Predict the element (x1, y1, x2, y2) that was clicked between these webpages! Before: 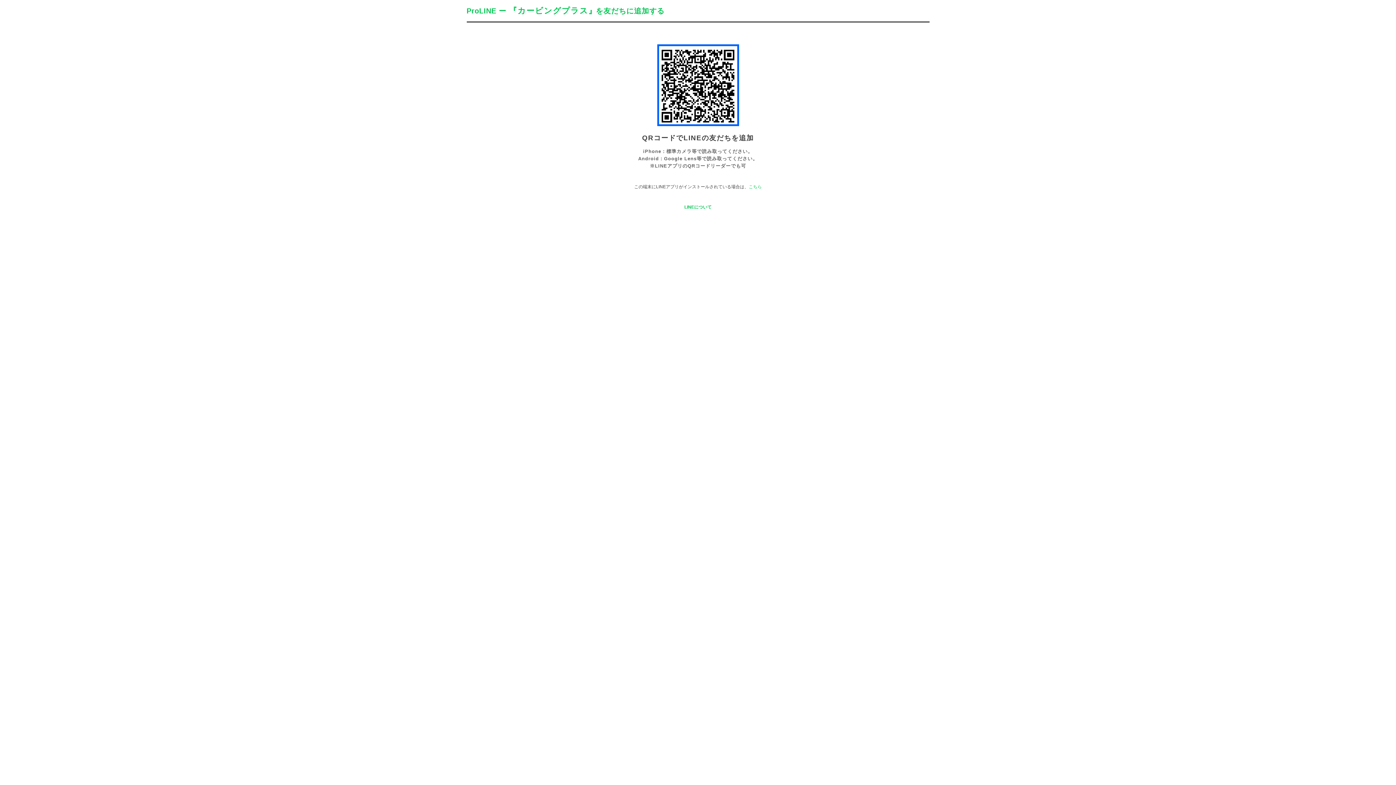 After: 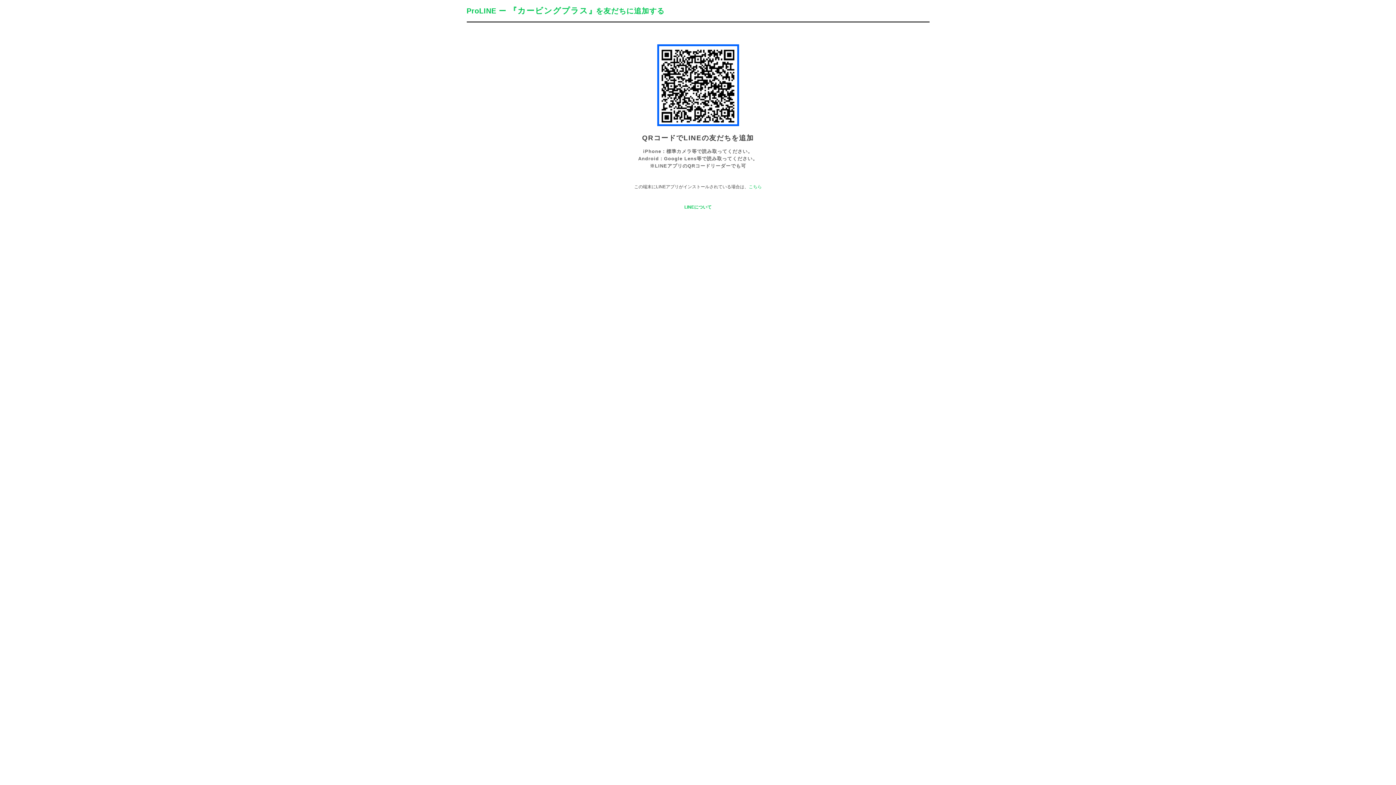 Action: label: こちら bbox: (748, 184, 762, 189)